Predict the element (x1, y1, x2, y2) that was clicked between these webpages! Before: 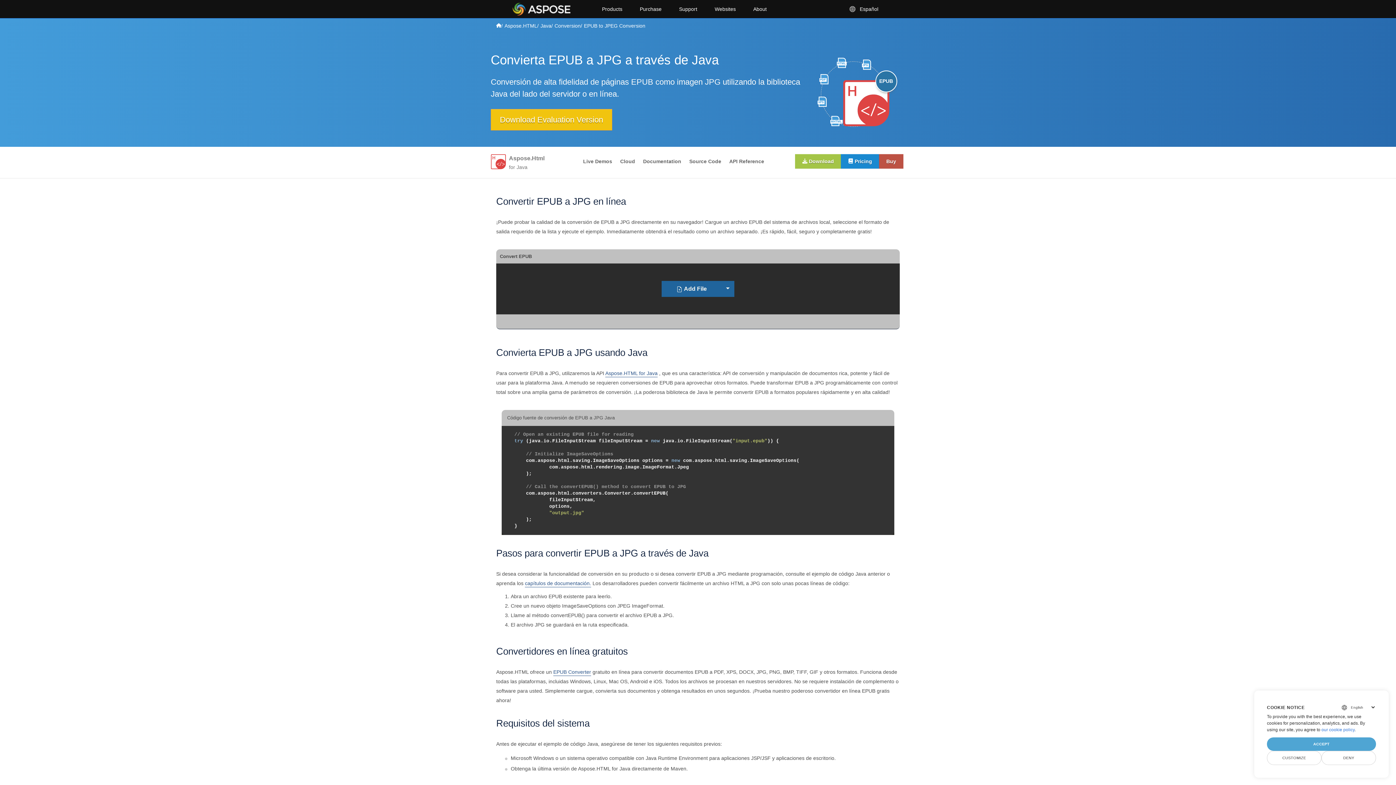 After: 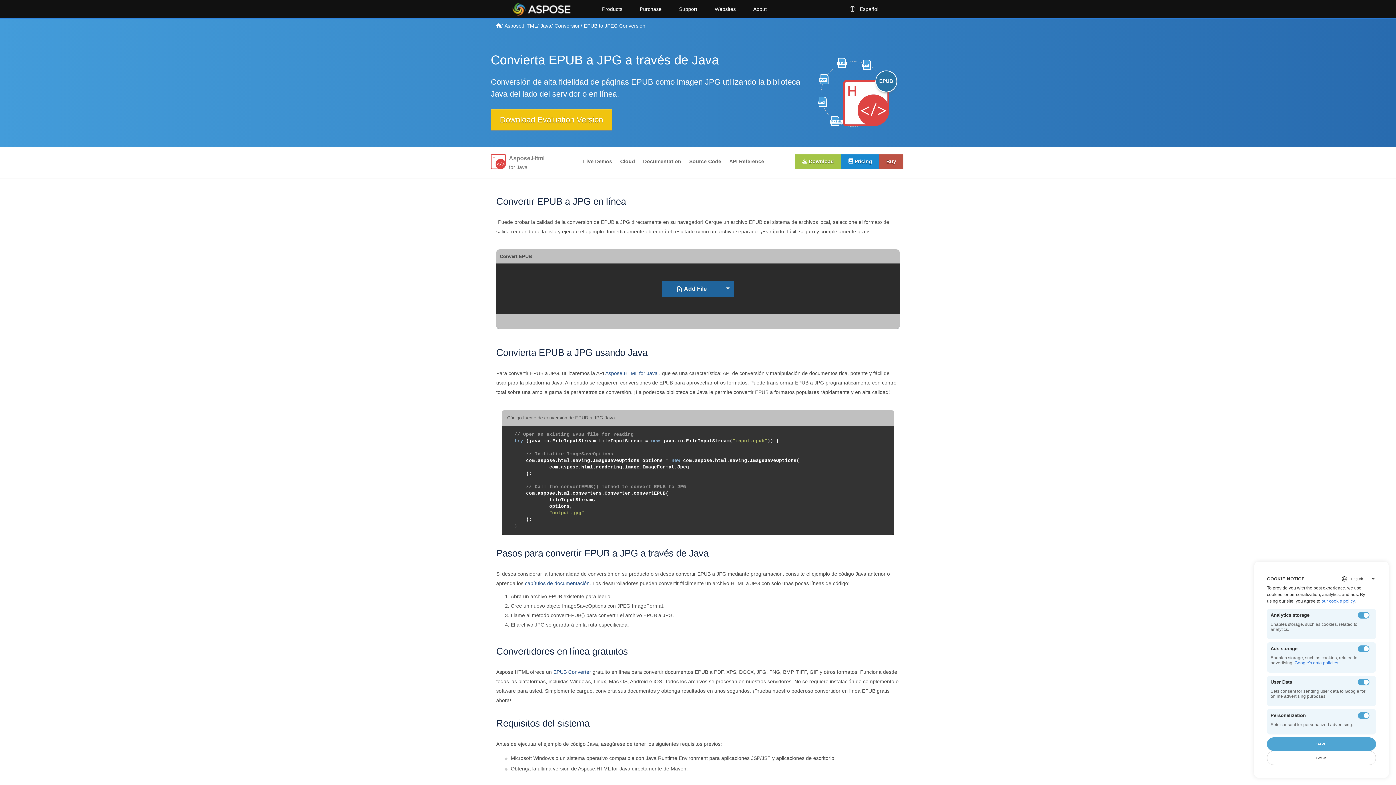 Action: bbox: (1267, 751, 1321, 765) label: CUSTOMIZE